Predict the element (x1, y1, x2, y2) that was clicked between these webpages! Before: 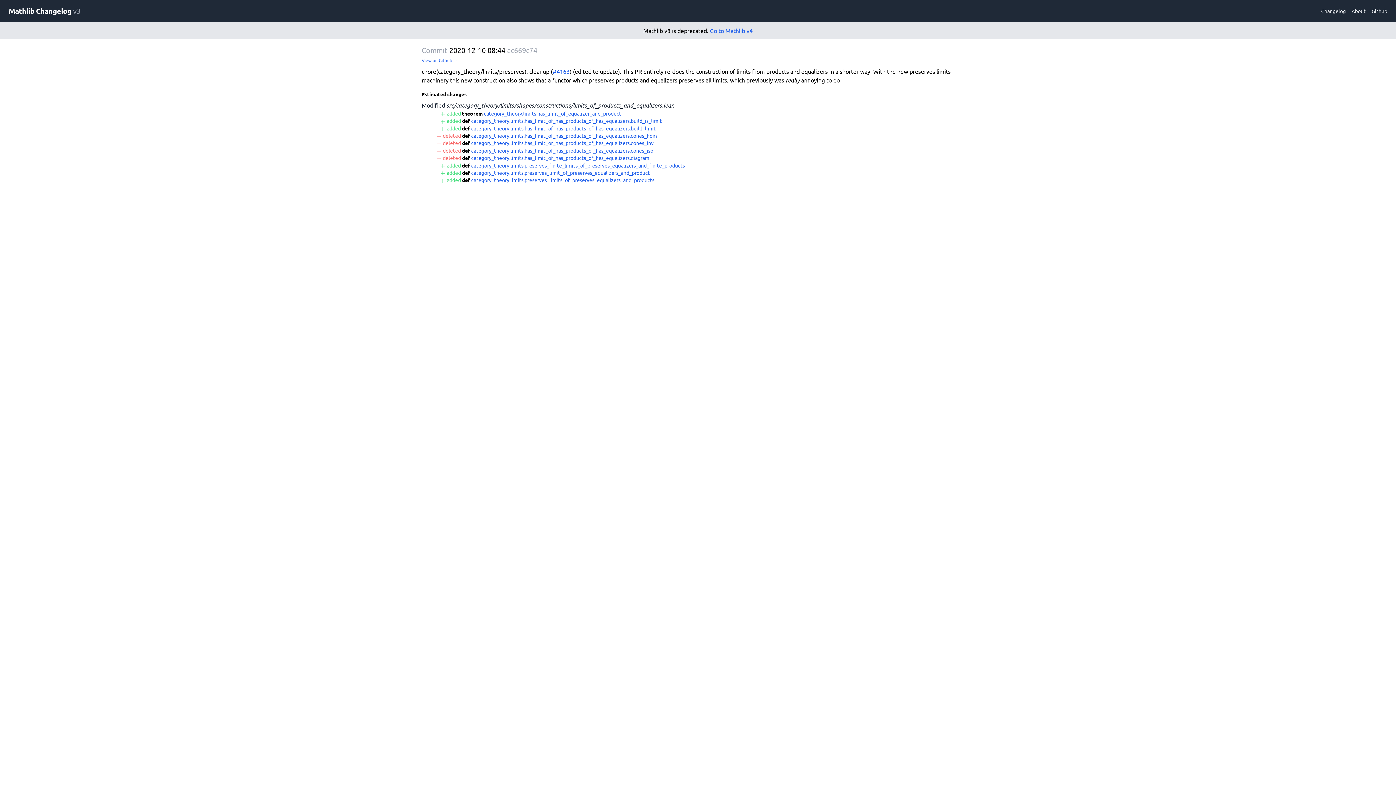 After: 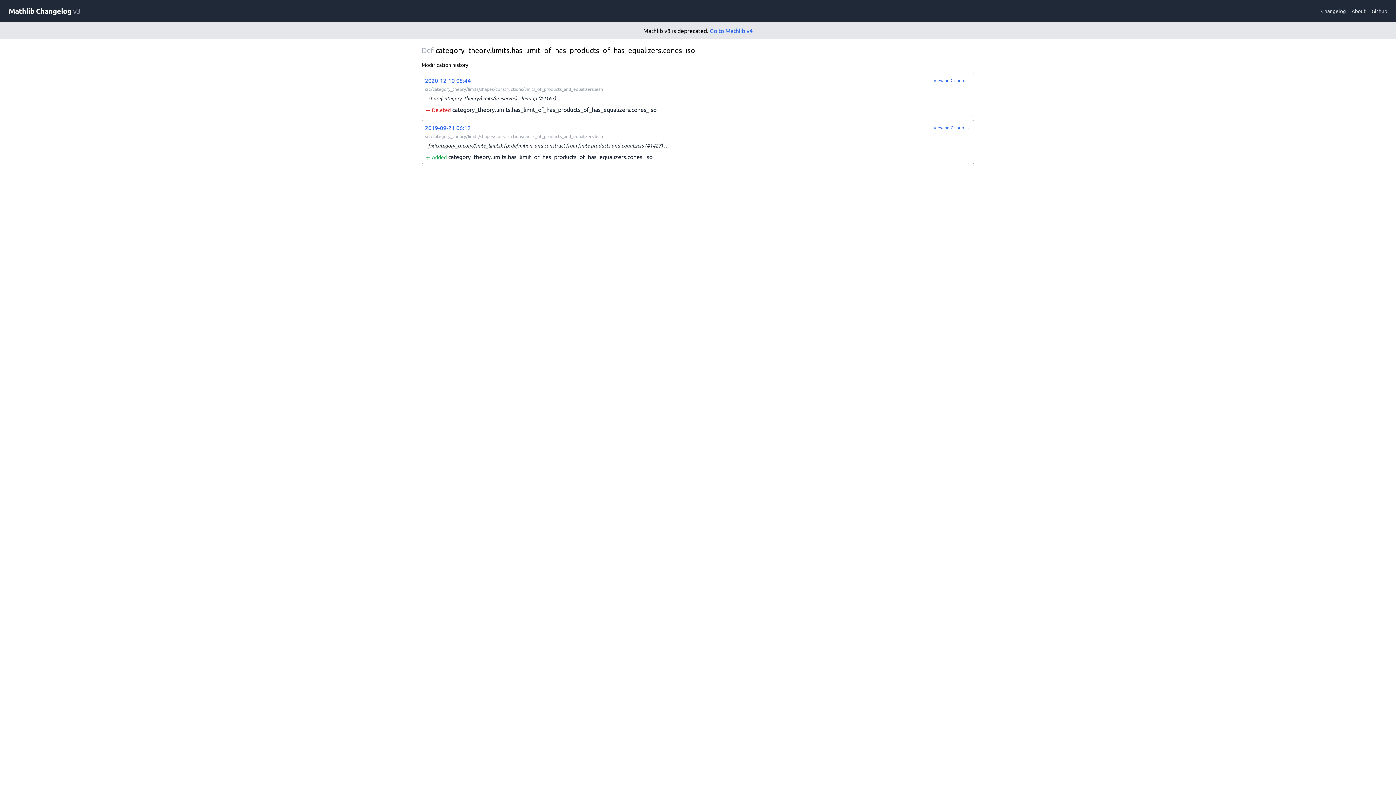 Action: bbox: (471, 147, 653, 153) label: category_theory.limits.has_limit_of_has_products_of_has_equalizers.cones_iso